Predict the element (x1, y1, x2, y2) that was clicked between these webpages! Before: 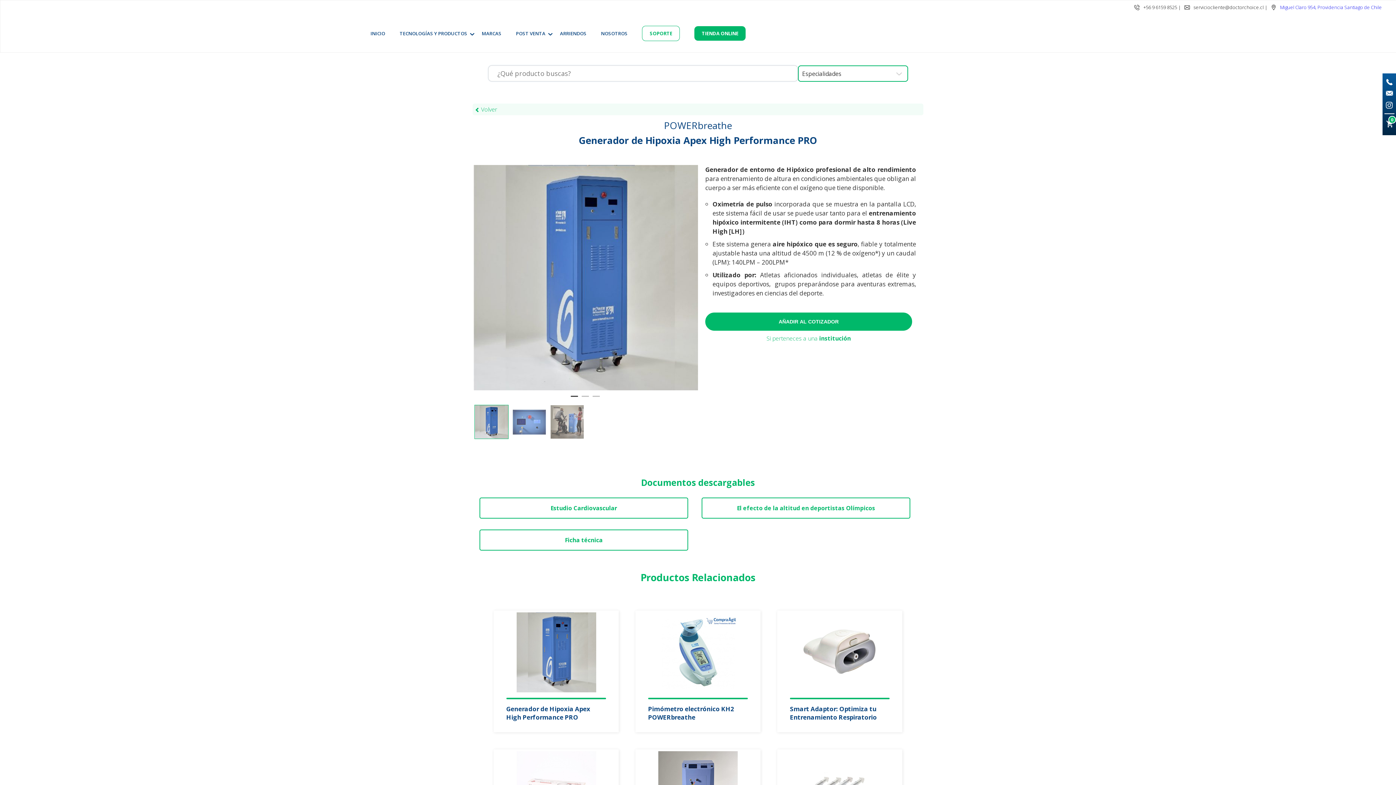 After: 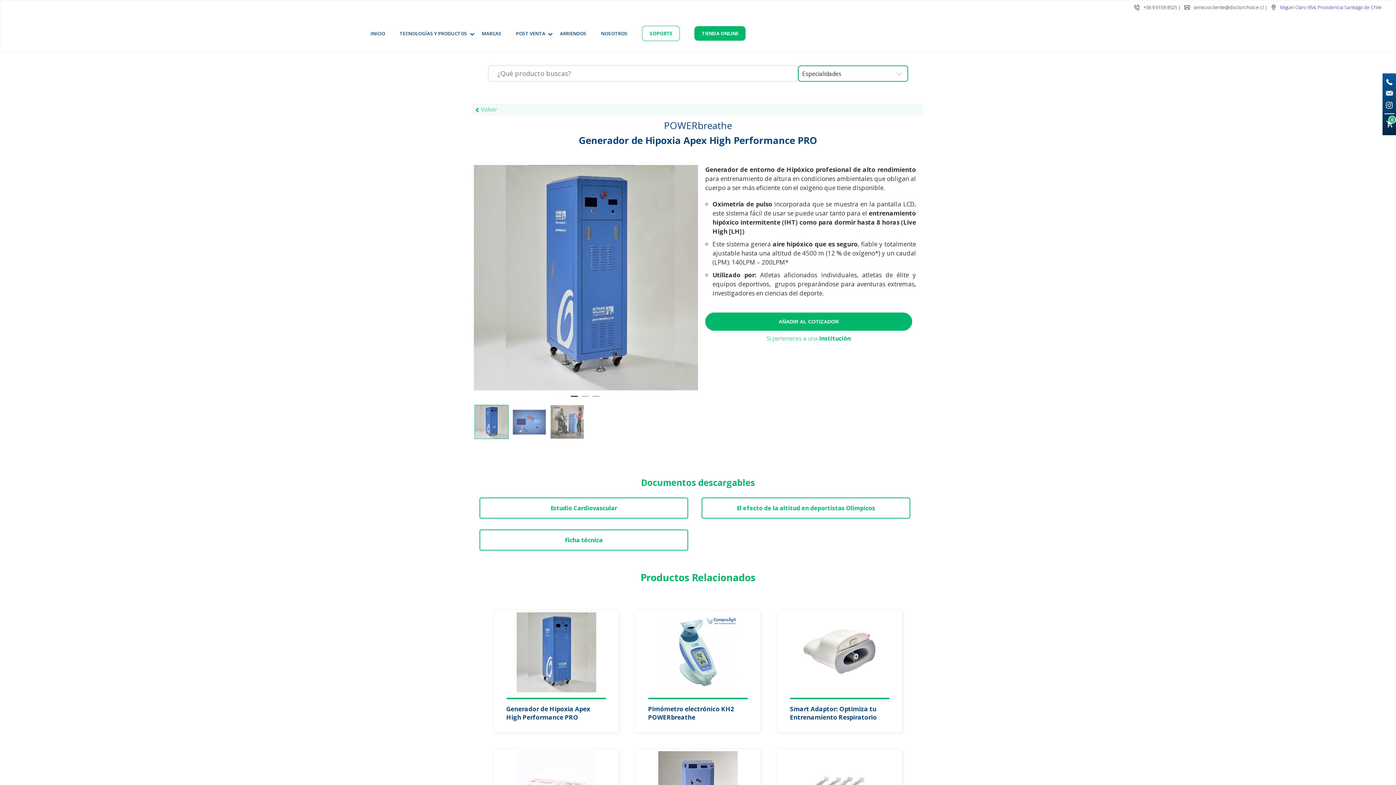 Action: label: Generador de Hipoxia Apex High Performance PRO bbox: (493, 611, 618, 732)